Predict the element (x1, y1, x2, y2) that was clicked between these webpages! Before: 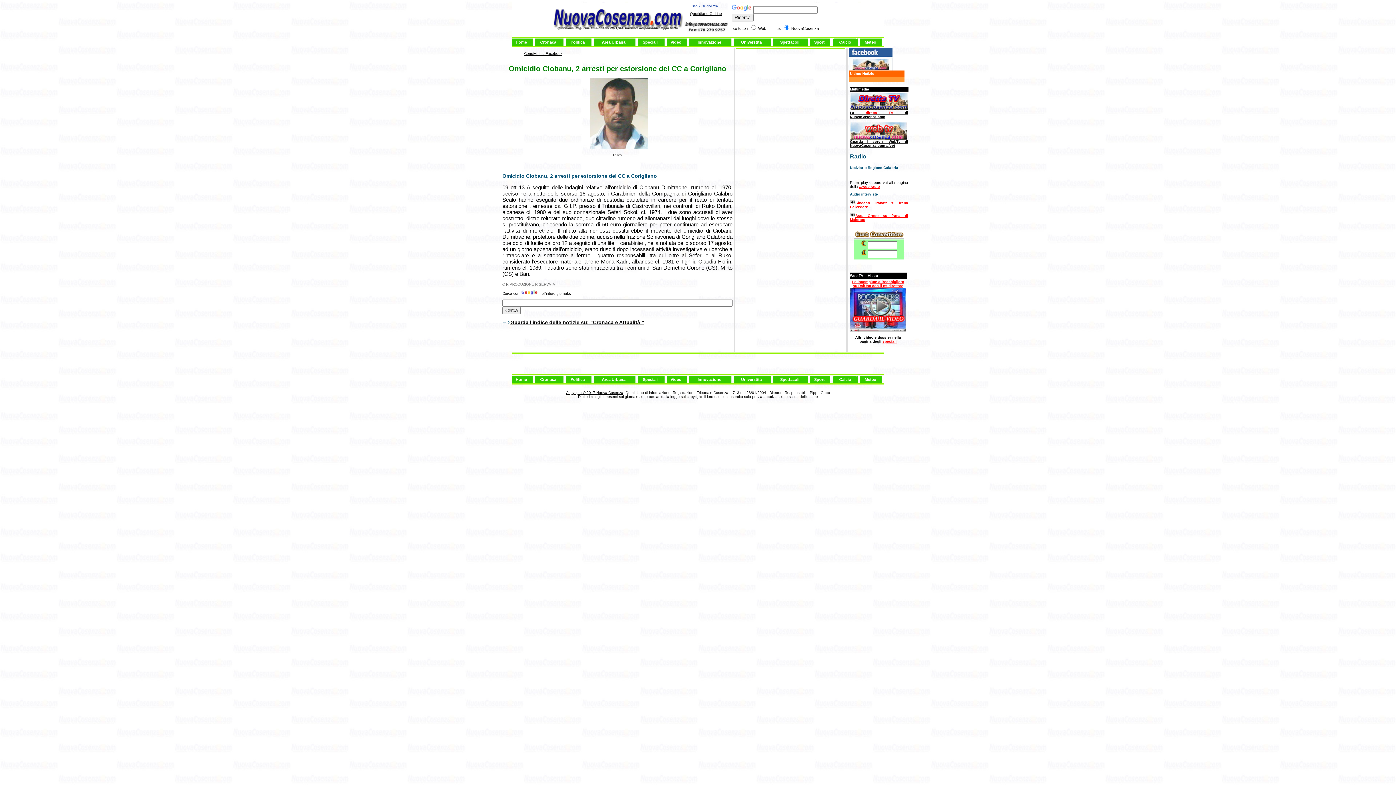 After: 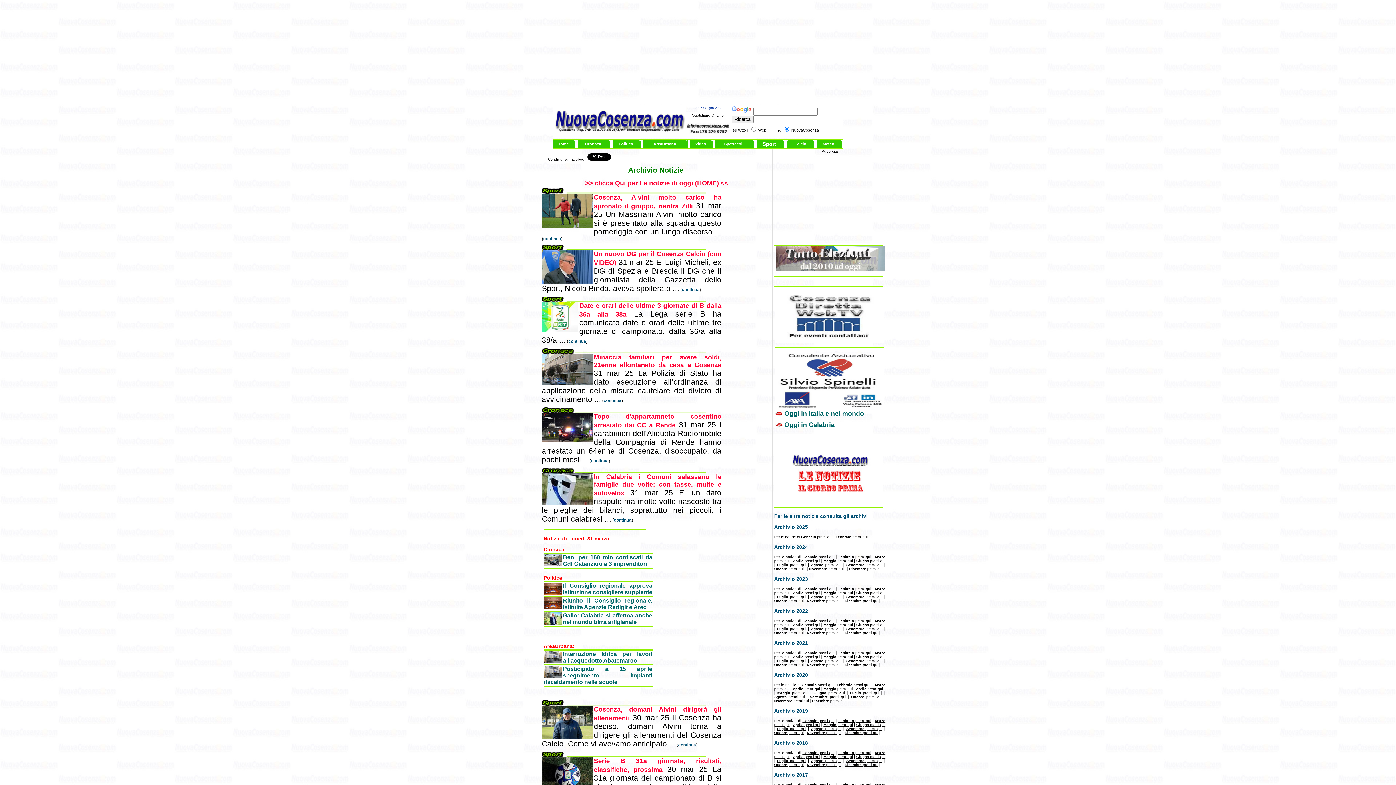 Action: bbox: (602, 377, 625, 381) label: Area Urbana